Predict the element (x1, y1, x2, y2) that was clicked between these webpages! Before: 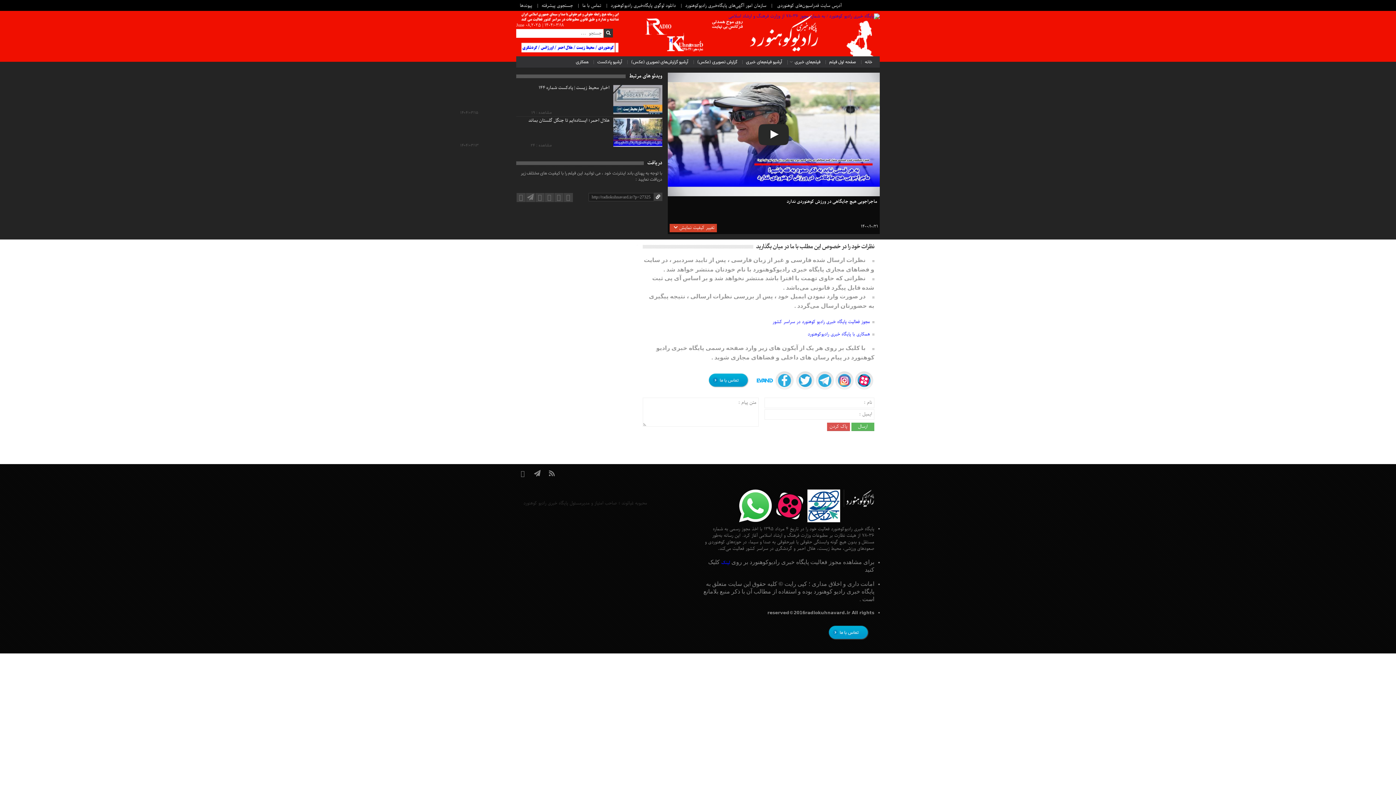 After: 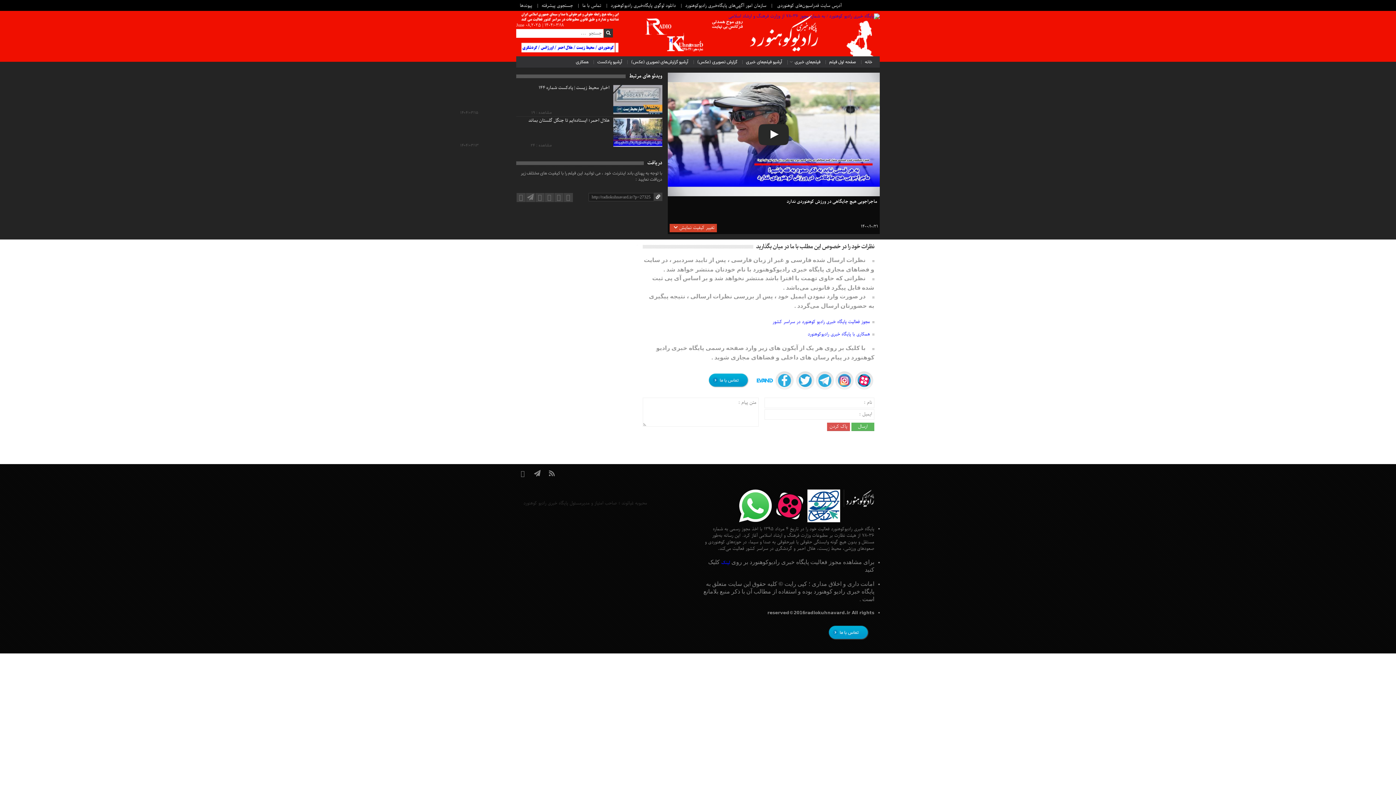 Action: bbox: (873, 378, 874, 385) label:  